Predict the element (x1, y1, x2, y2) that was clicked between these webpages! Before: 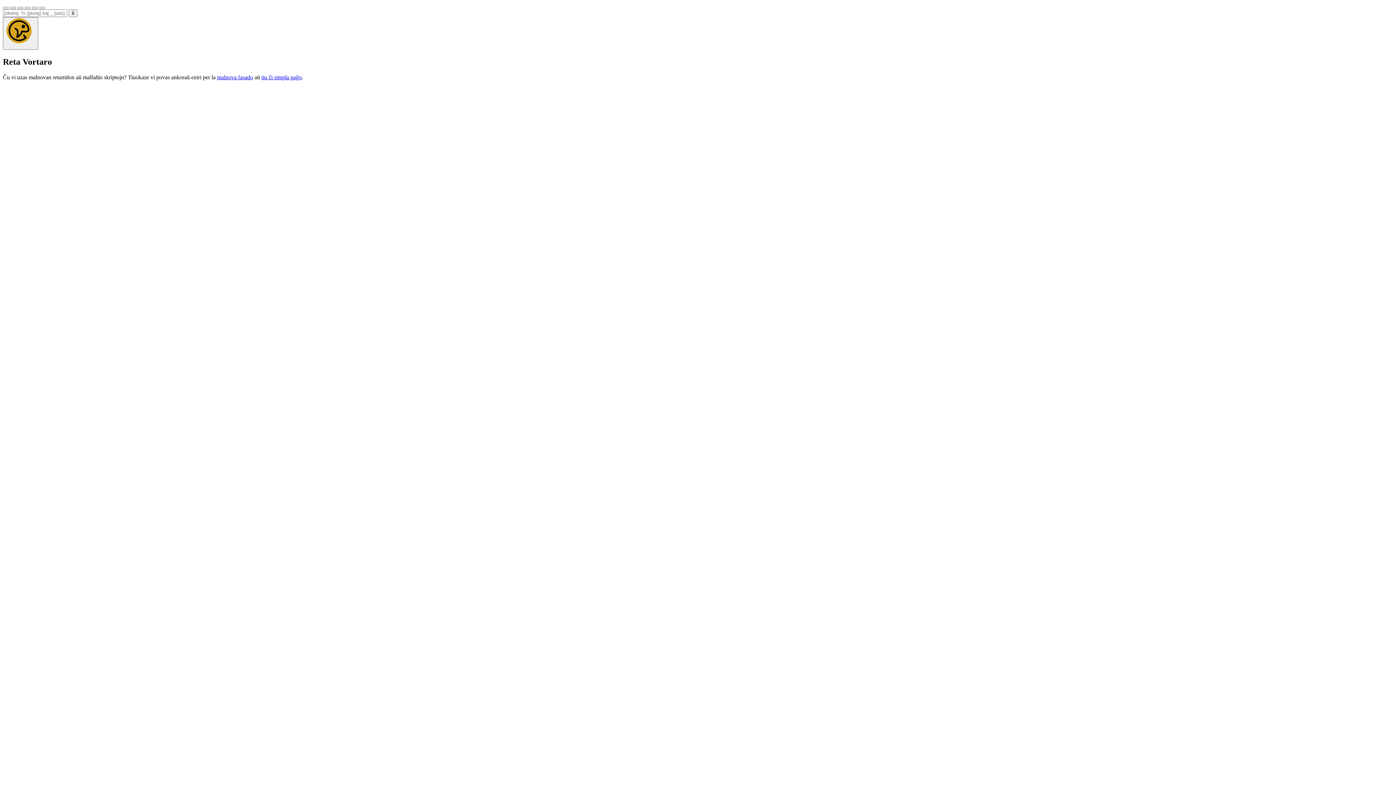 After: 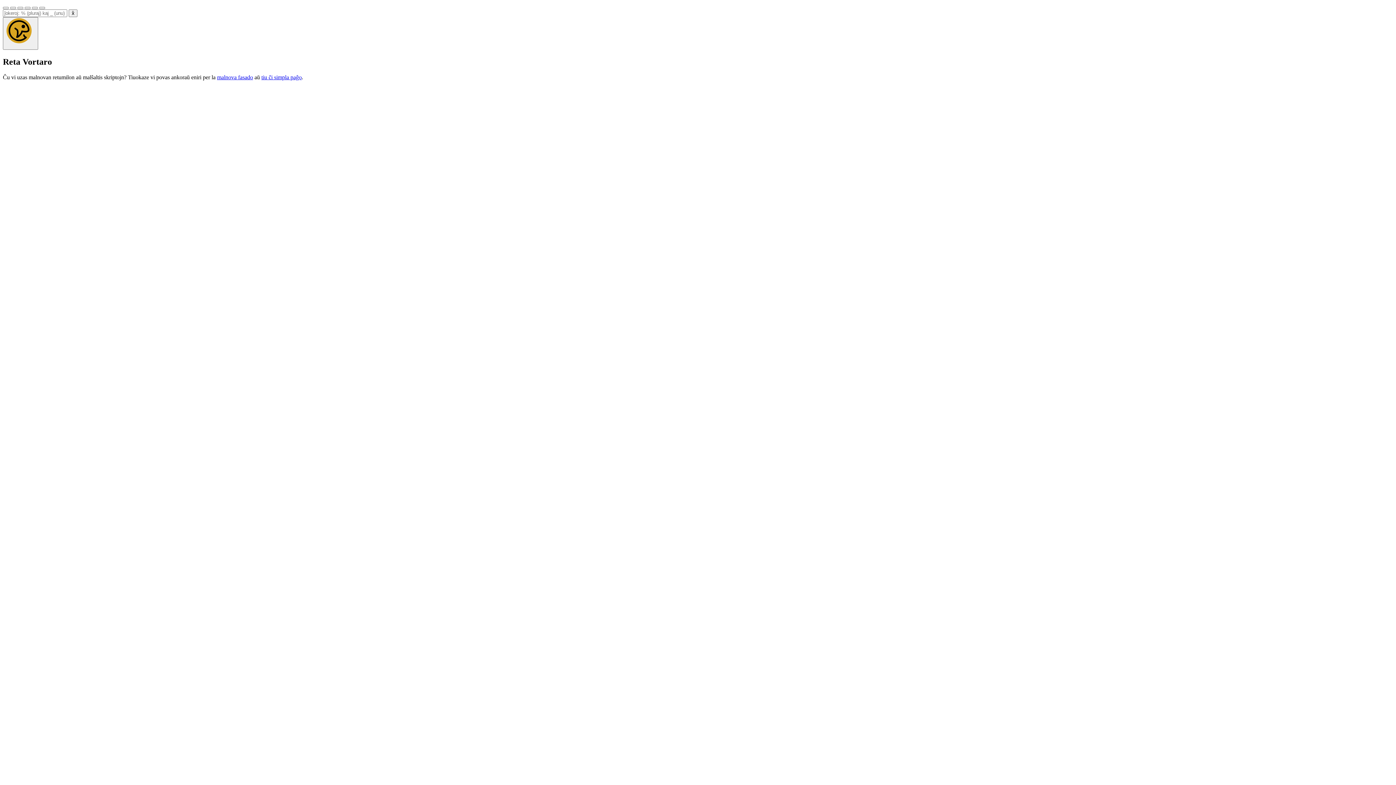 Action: bbox: (39, 6, 45, 9)